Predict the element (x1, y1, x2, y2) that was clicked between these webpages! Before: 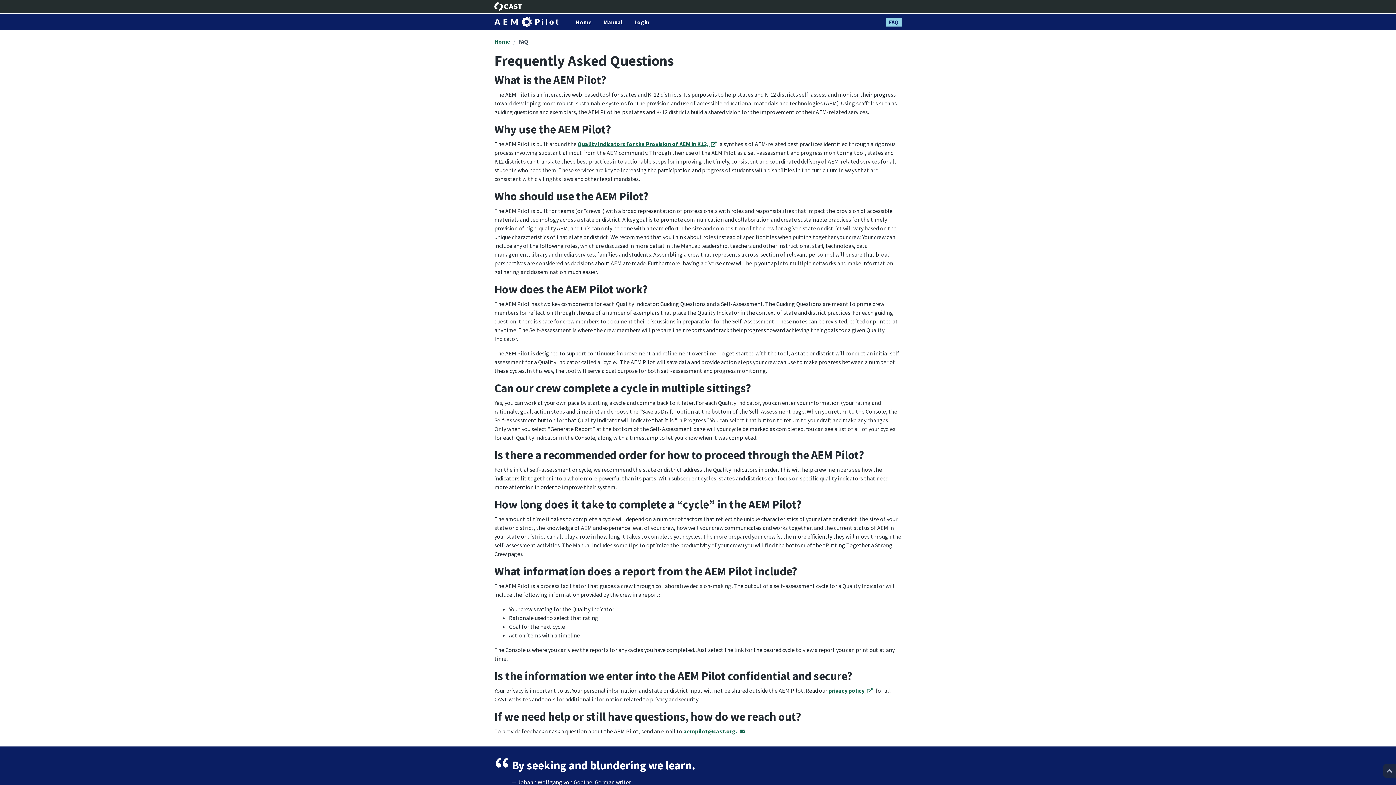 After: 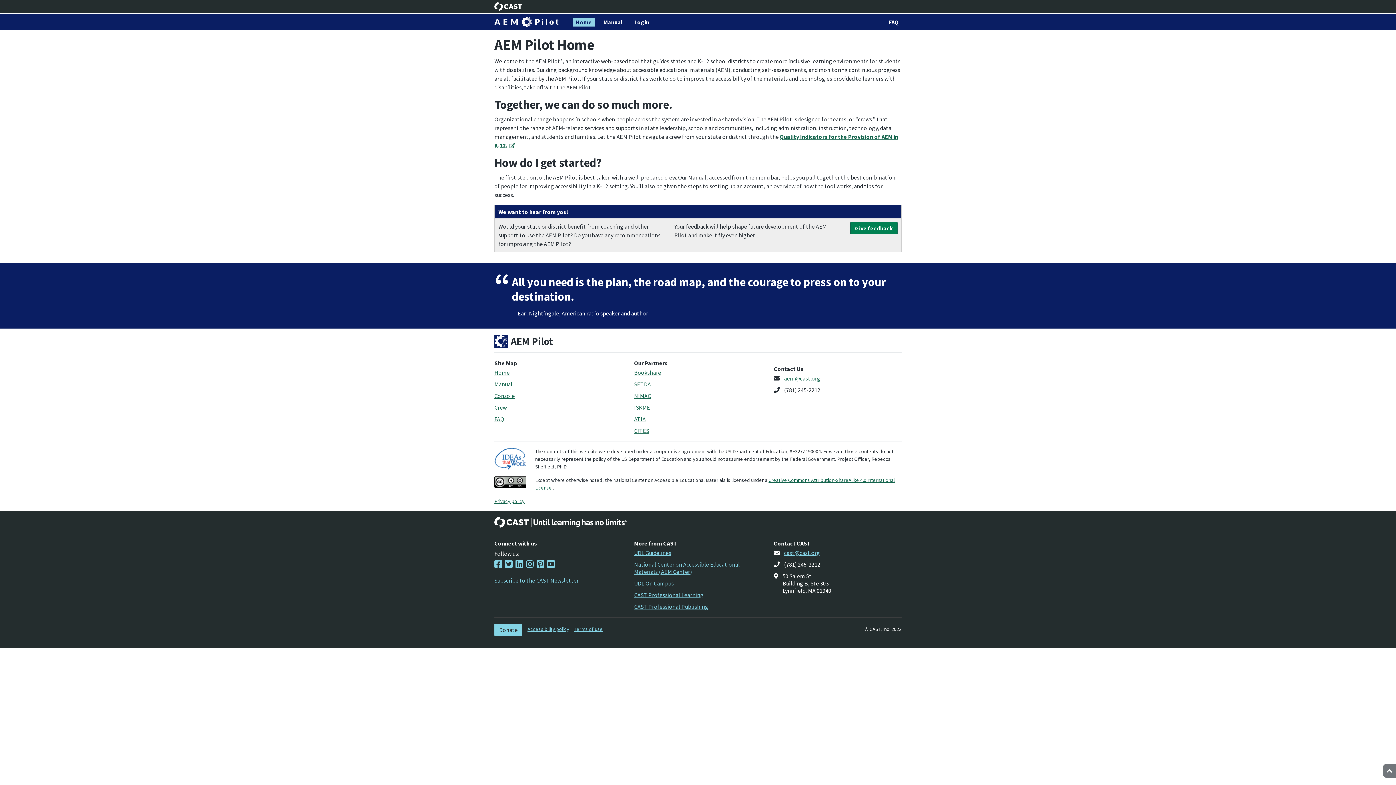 Action: label: Home bbox: (573, 17, 594, 26)